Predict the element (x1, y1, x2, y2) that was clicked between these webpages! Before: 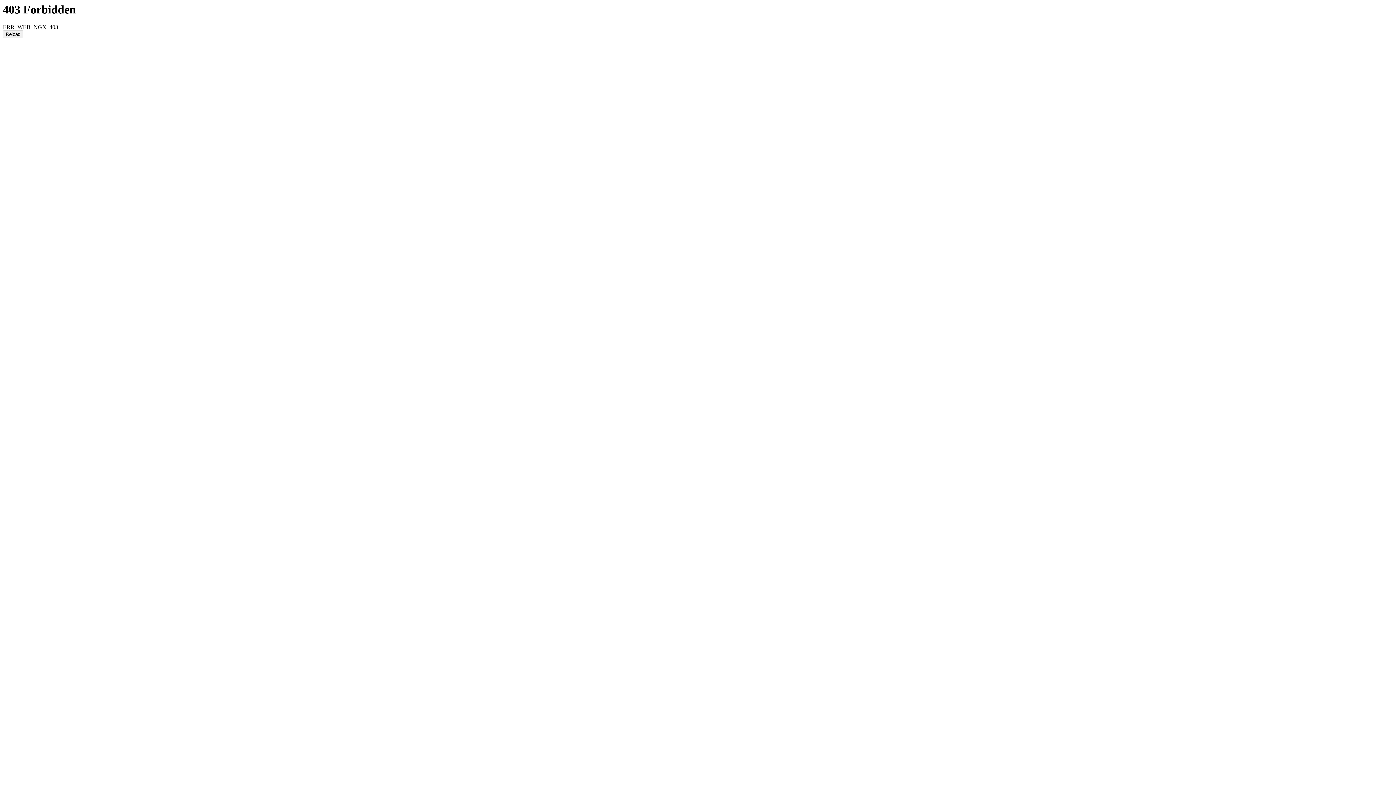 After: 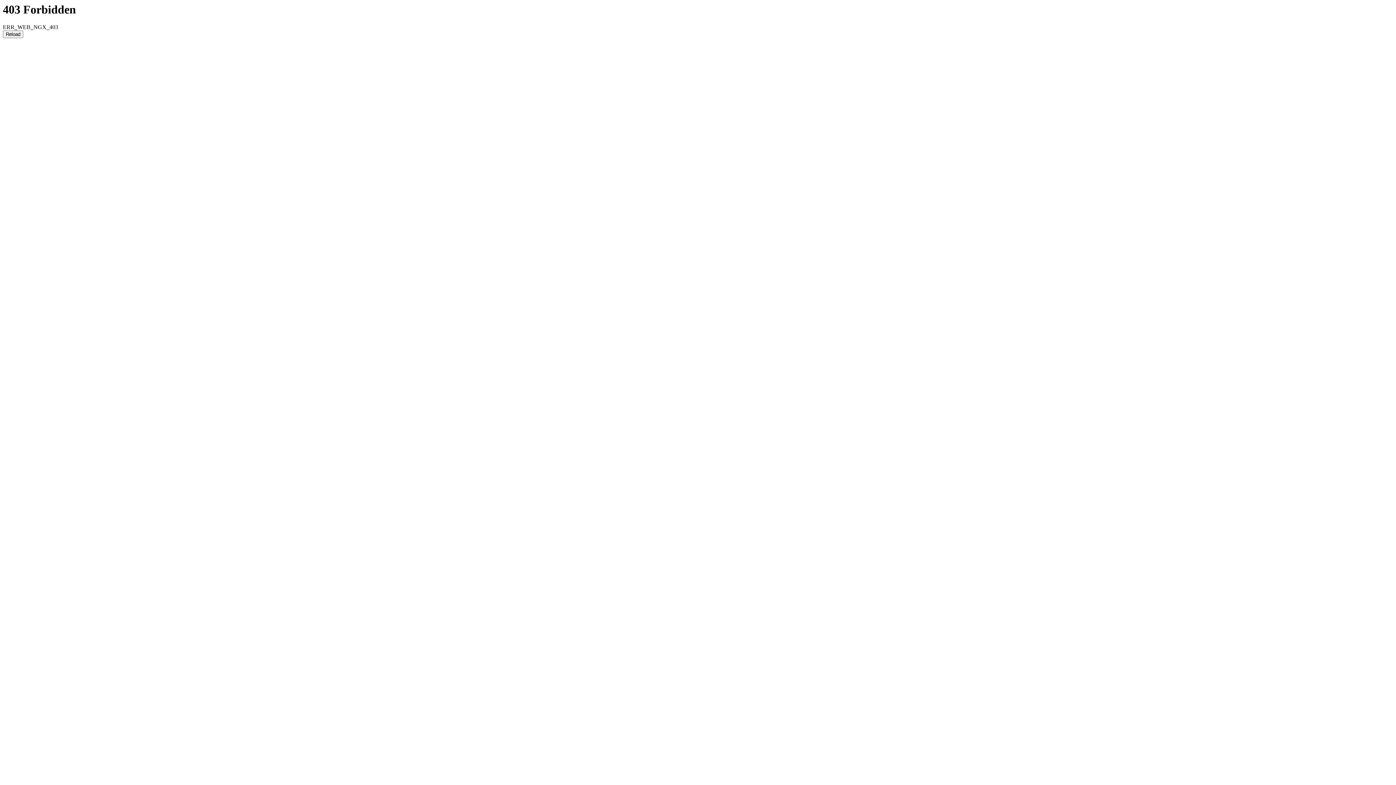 Action: bbox: (2, 30, 23, 38) label: Reload